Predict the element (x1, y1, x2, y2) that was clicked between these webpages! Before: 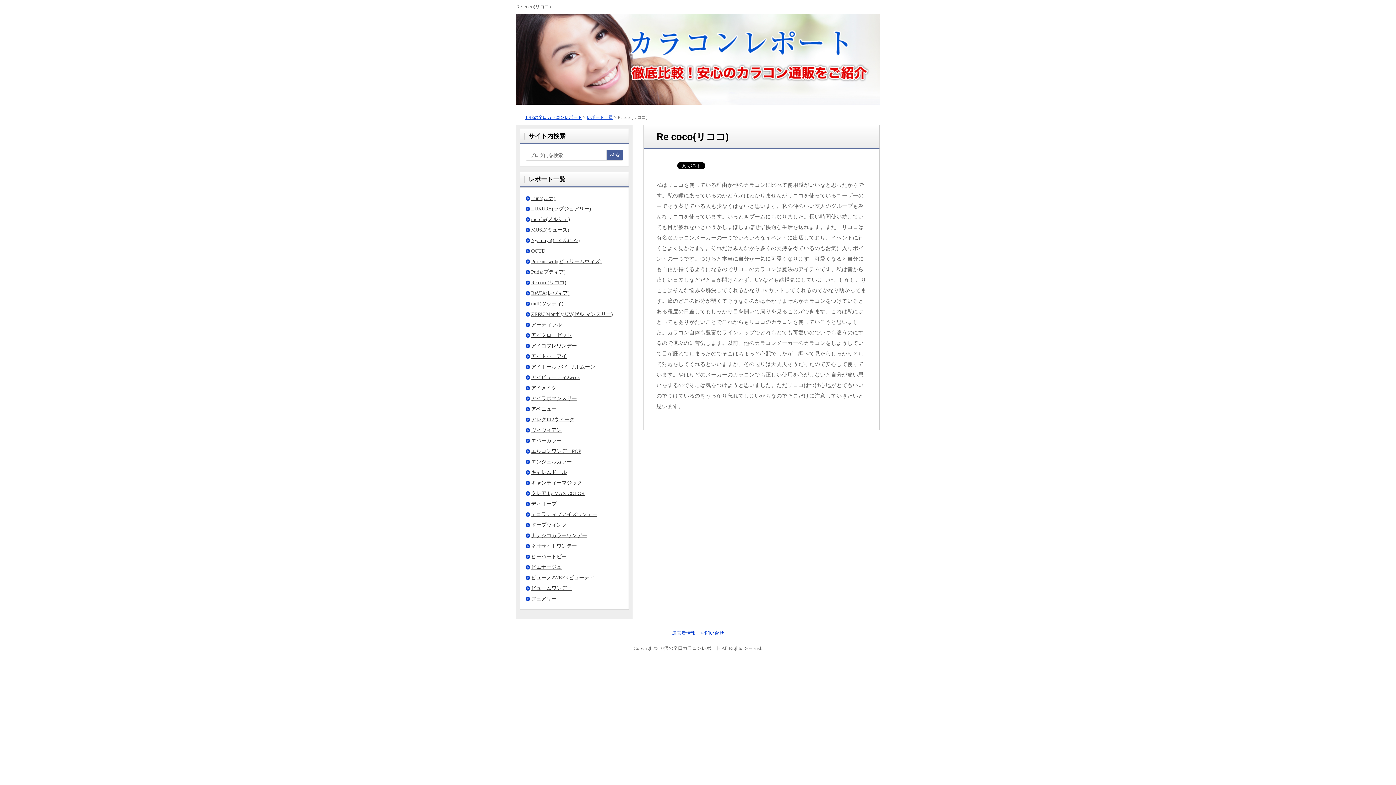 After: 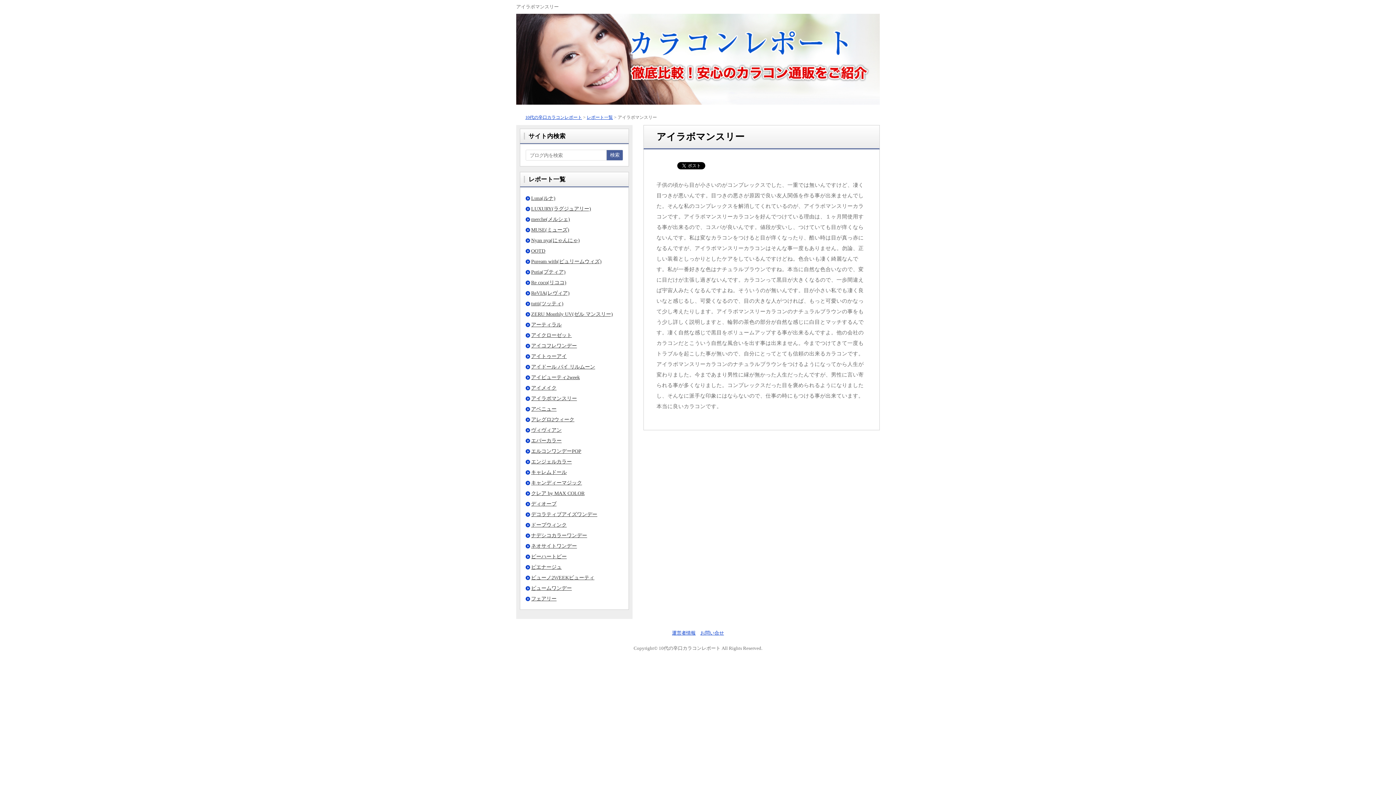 Action: label: アイラボマンスリー bbox: (531, 396, 577, 401)